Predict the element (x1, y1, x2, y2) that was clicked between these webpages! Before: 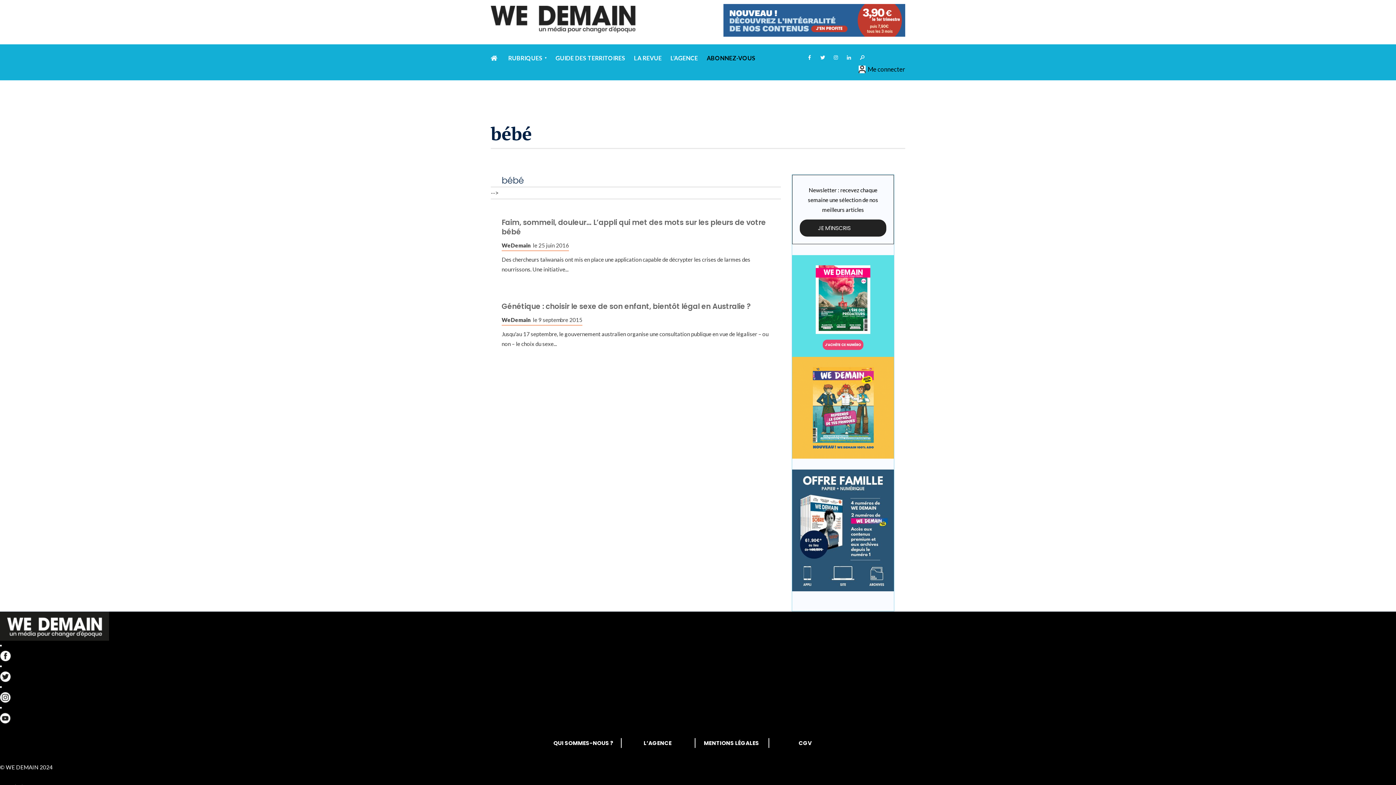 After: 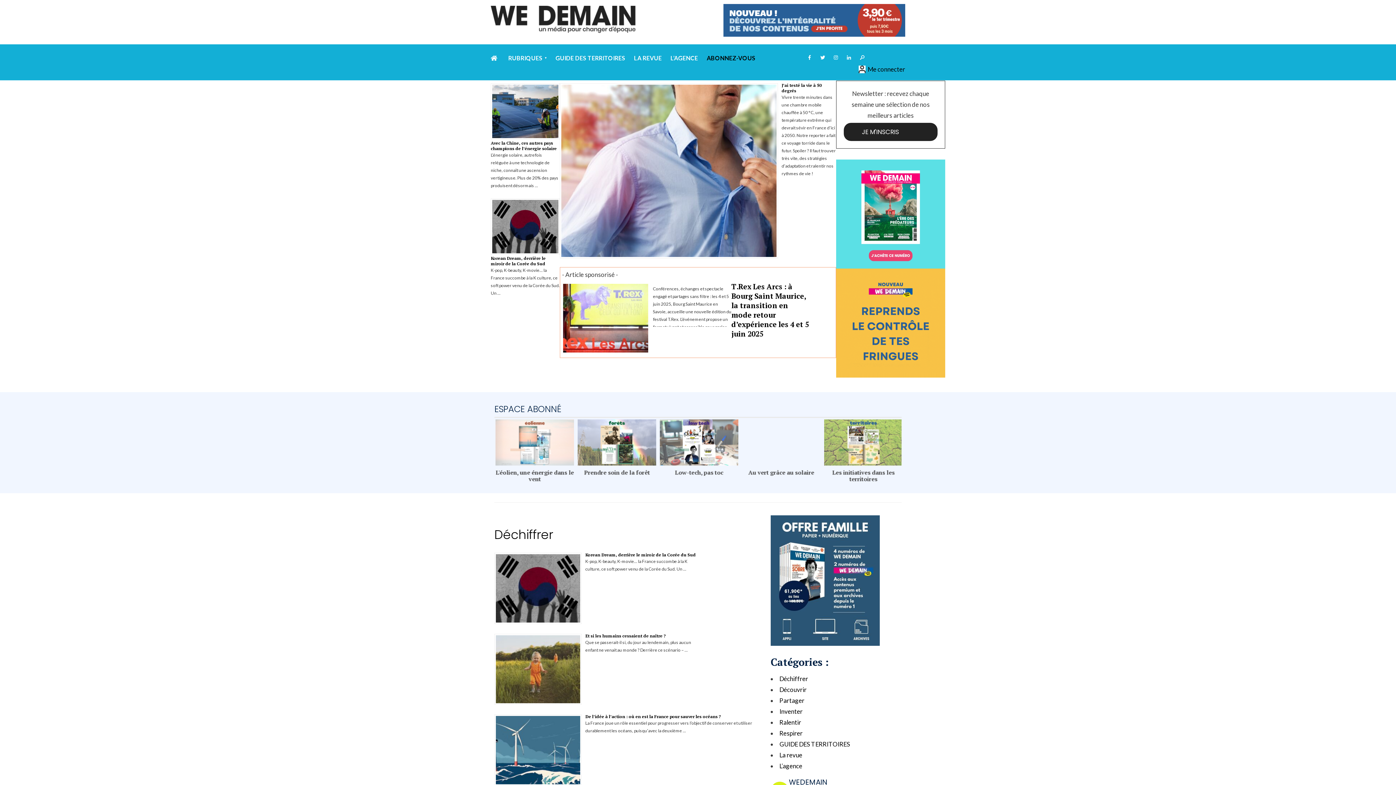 Action: bbox: (490, 49, 499, 66)